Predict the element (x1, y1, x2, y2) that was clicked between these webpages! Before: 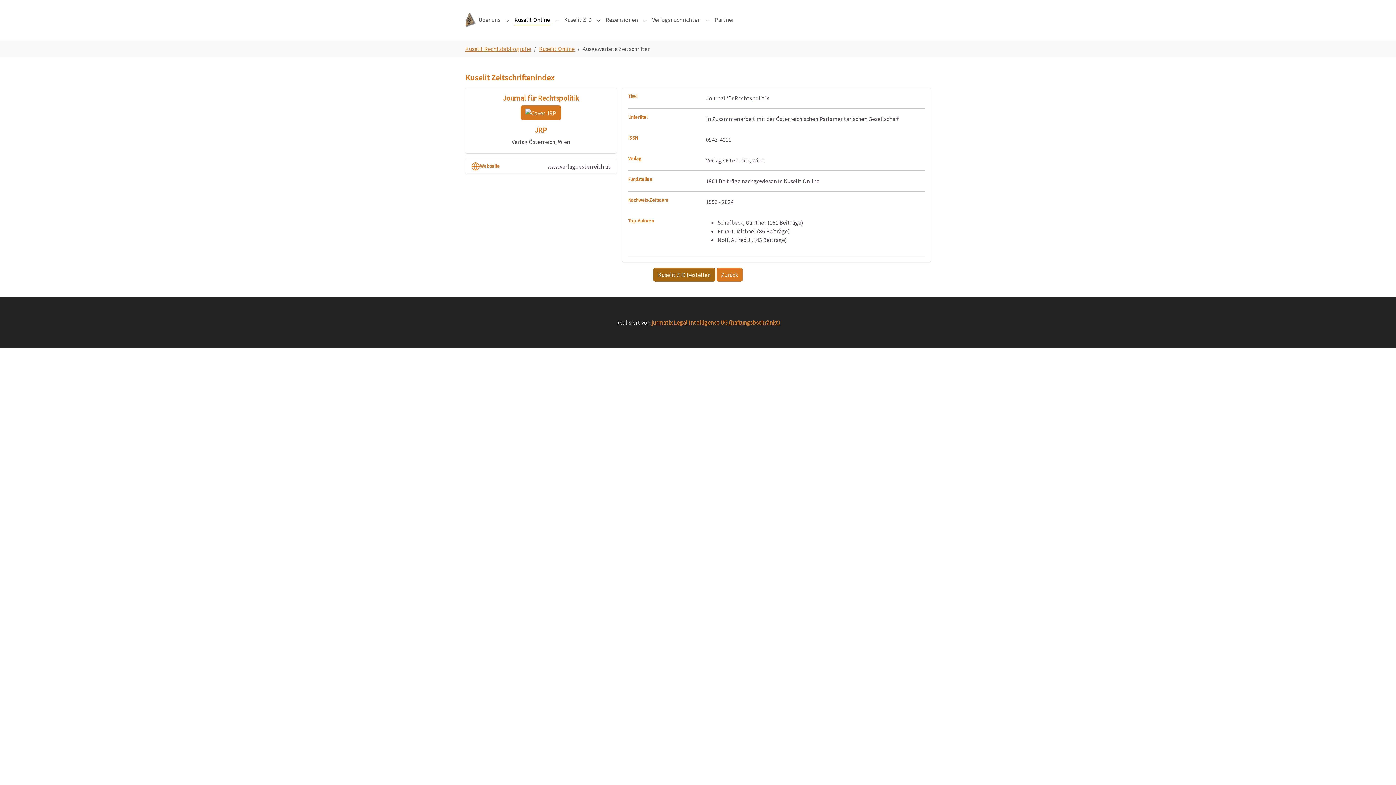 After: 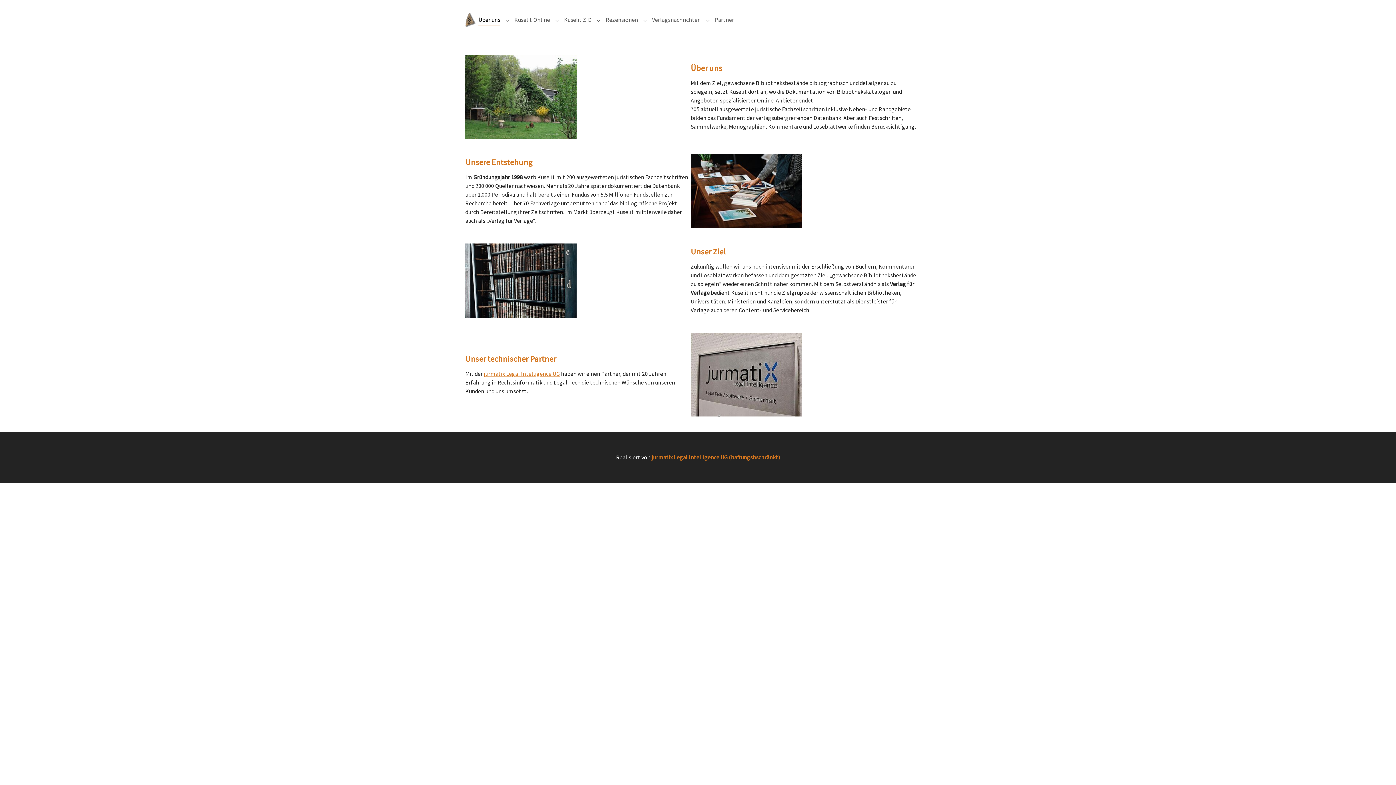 Action: label: Über uns bbox: (475, 12, 503, 27)